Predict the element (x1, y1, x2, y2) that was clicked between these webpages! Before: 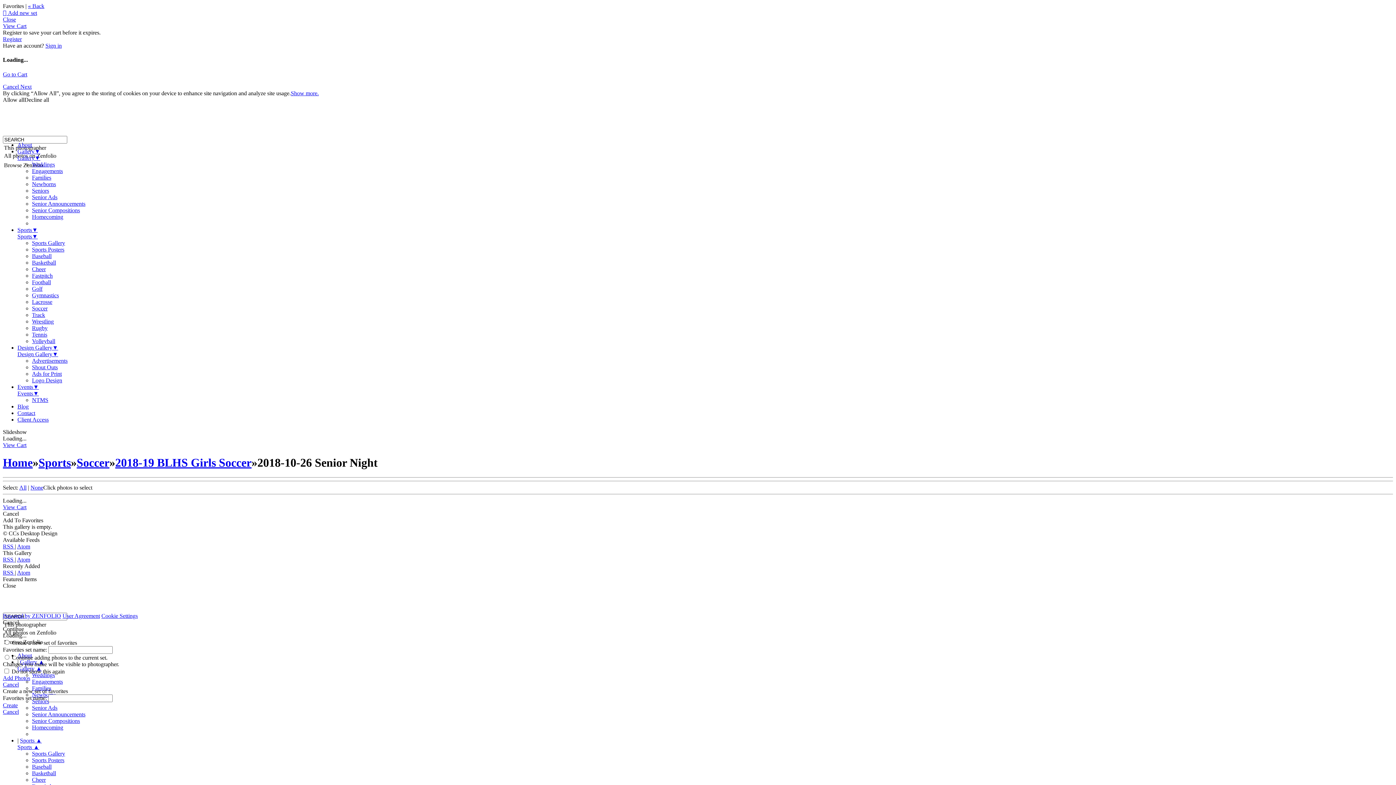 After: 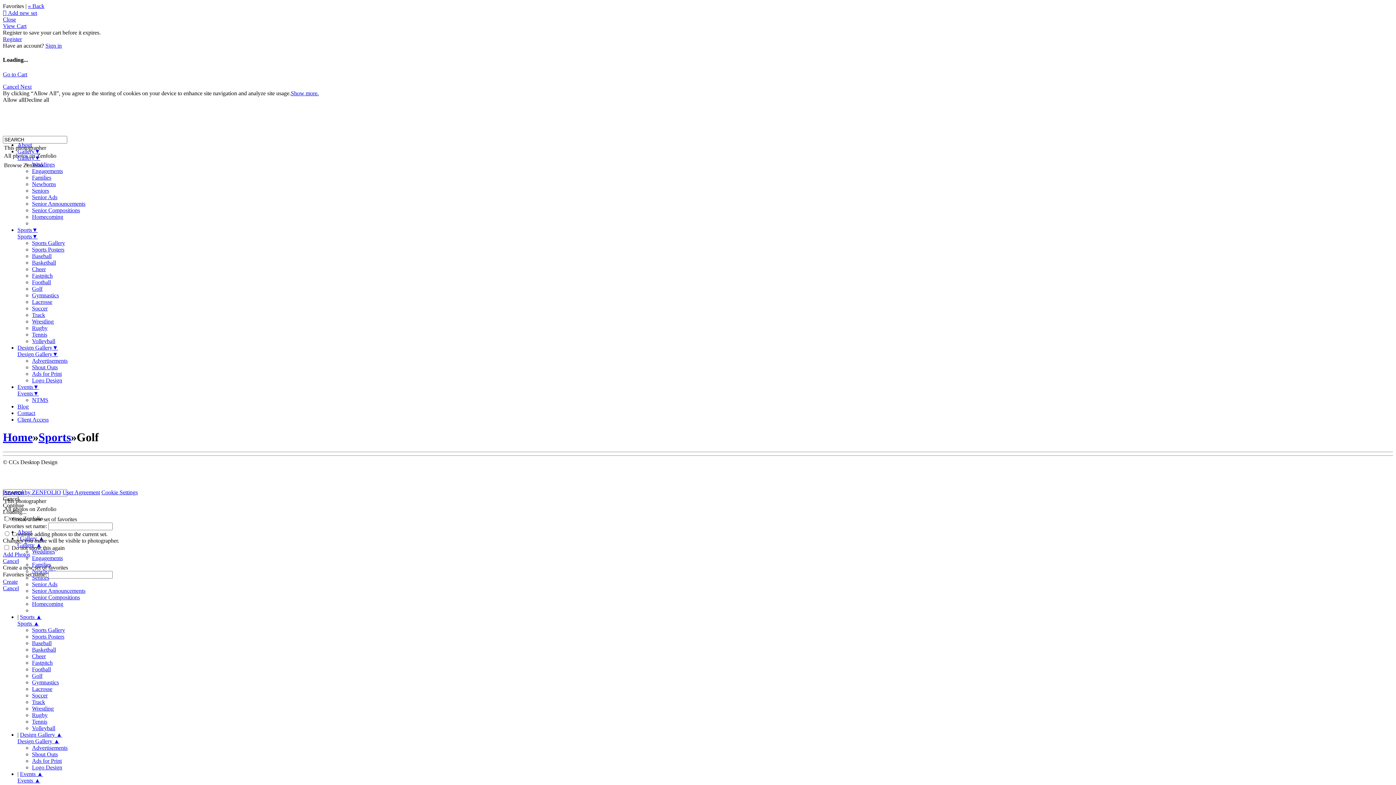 Action: label: Golf bbox: (32, 285, 42, 291)